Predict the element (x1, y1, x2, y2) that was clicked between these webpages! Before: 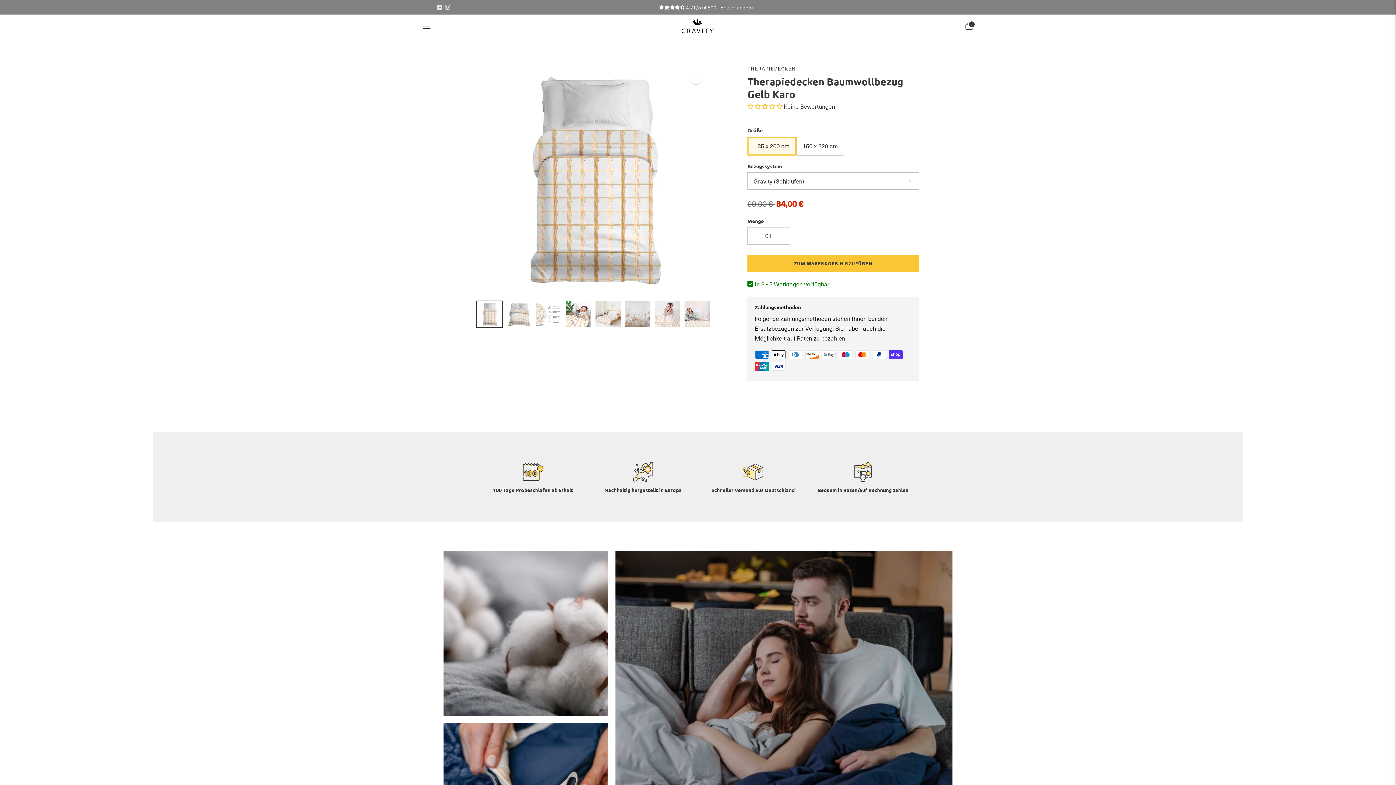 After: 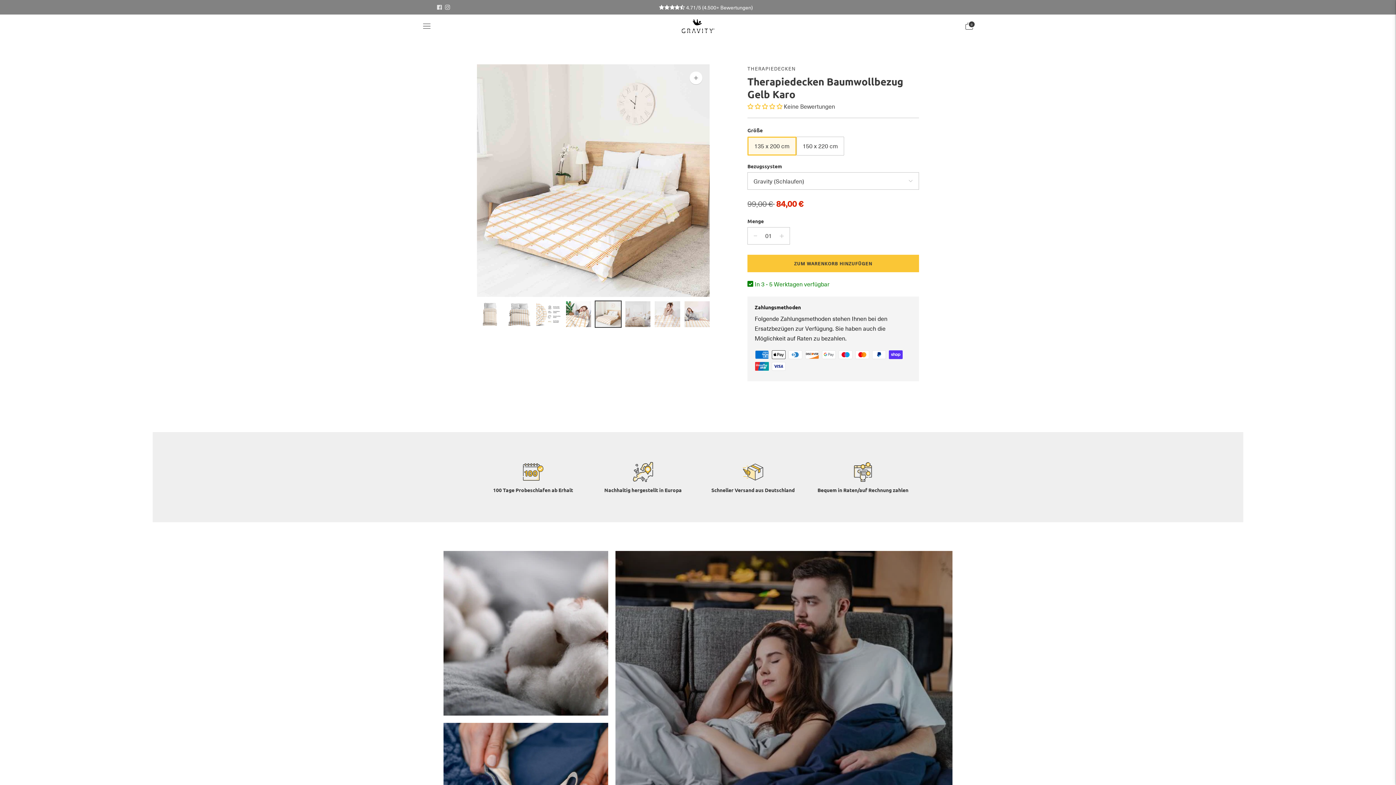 Action: label: Bild ändern in Bild 4 bbox: (595, 301, 620, 327)